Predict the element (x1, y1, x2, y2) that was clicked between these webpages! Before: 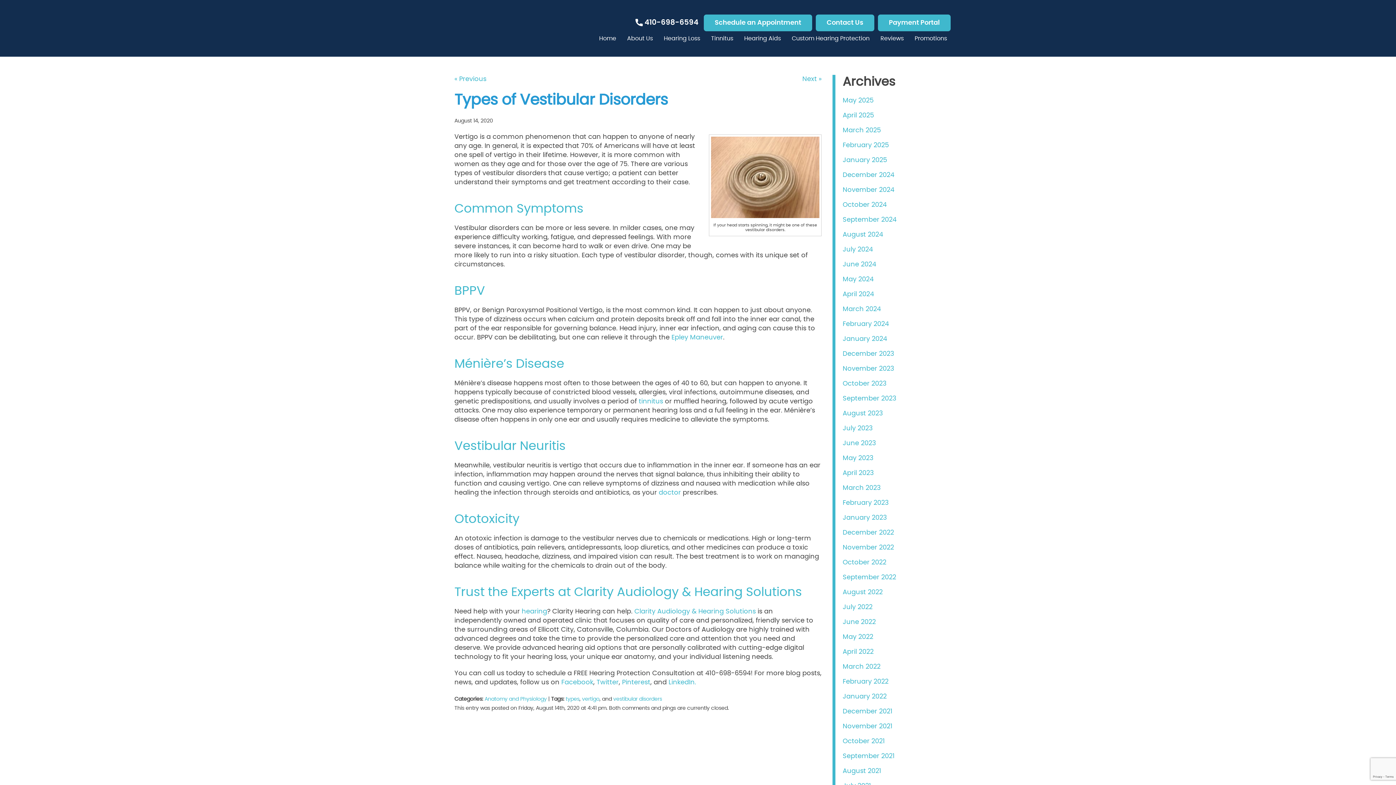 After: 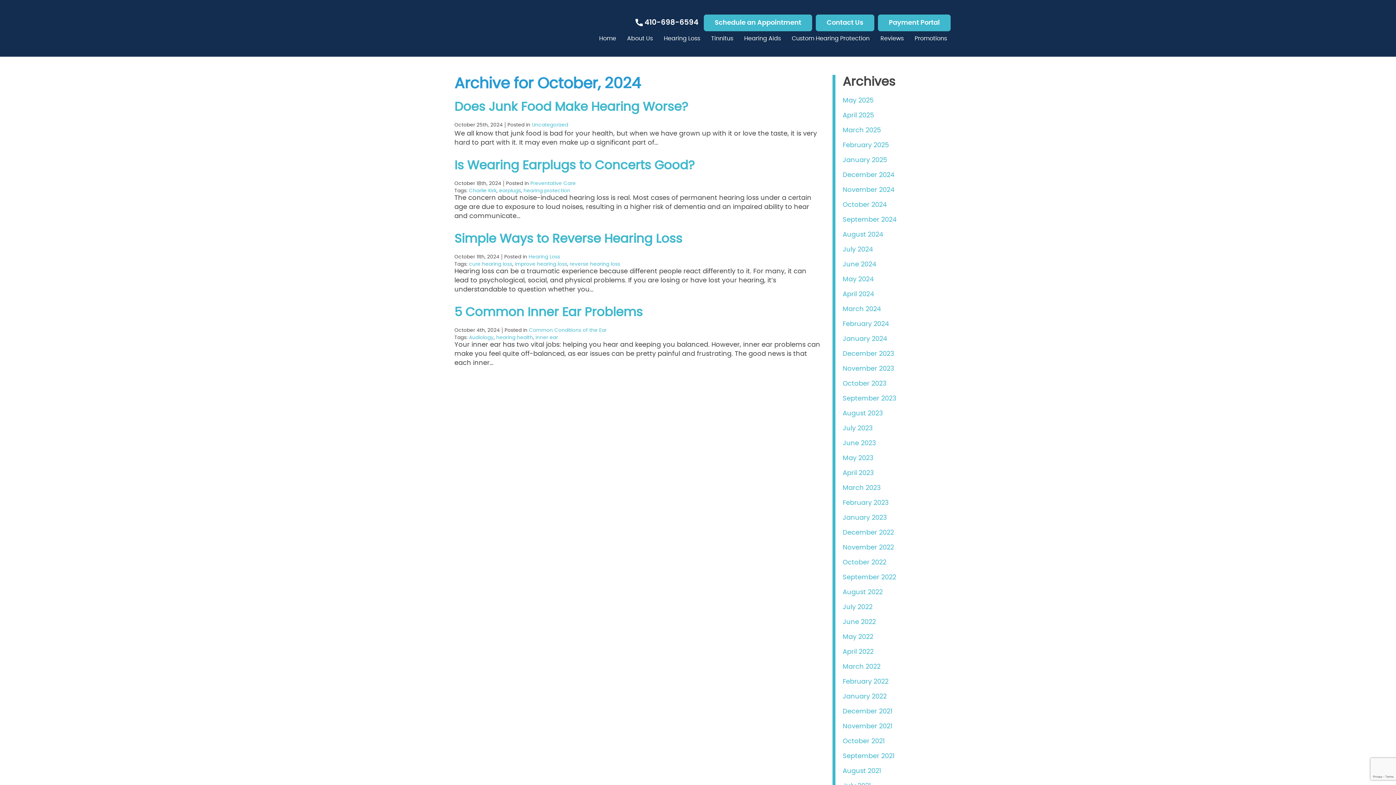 Action: bbox: (842, 201, 886, 208) label: October 2024